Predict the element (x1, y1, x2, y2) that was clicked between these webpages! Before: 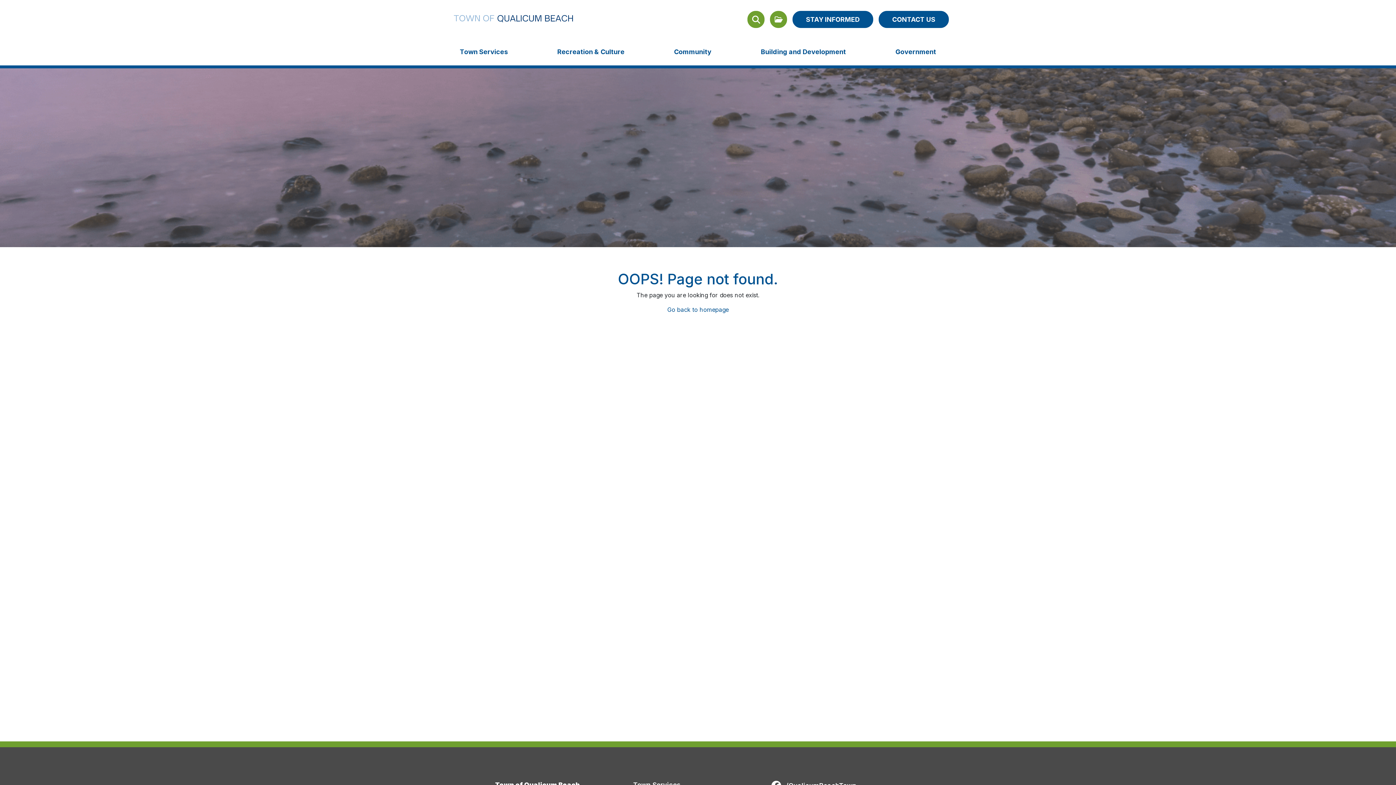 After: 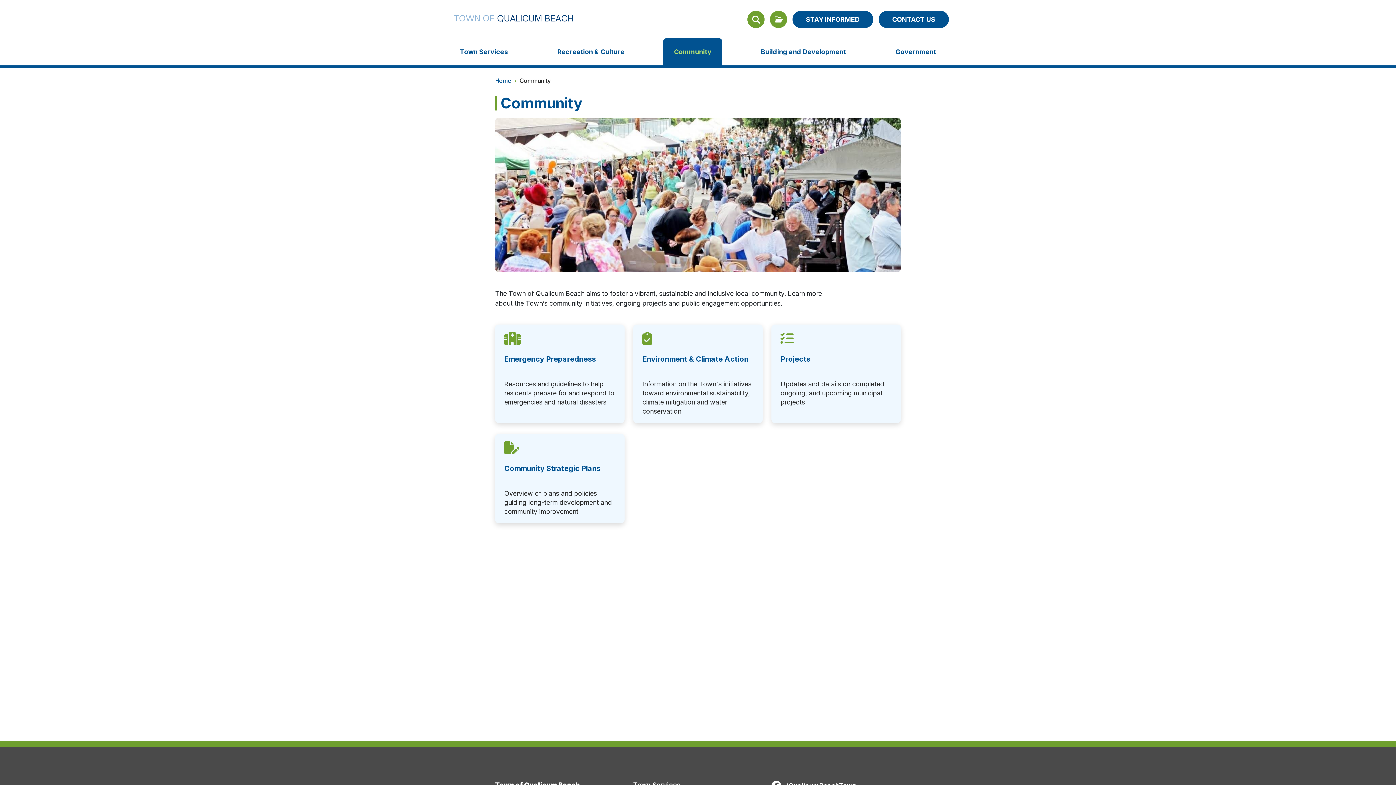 Action: label: Community bbox: (663, 46, 722, 56)